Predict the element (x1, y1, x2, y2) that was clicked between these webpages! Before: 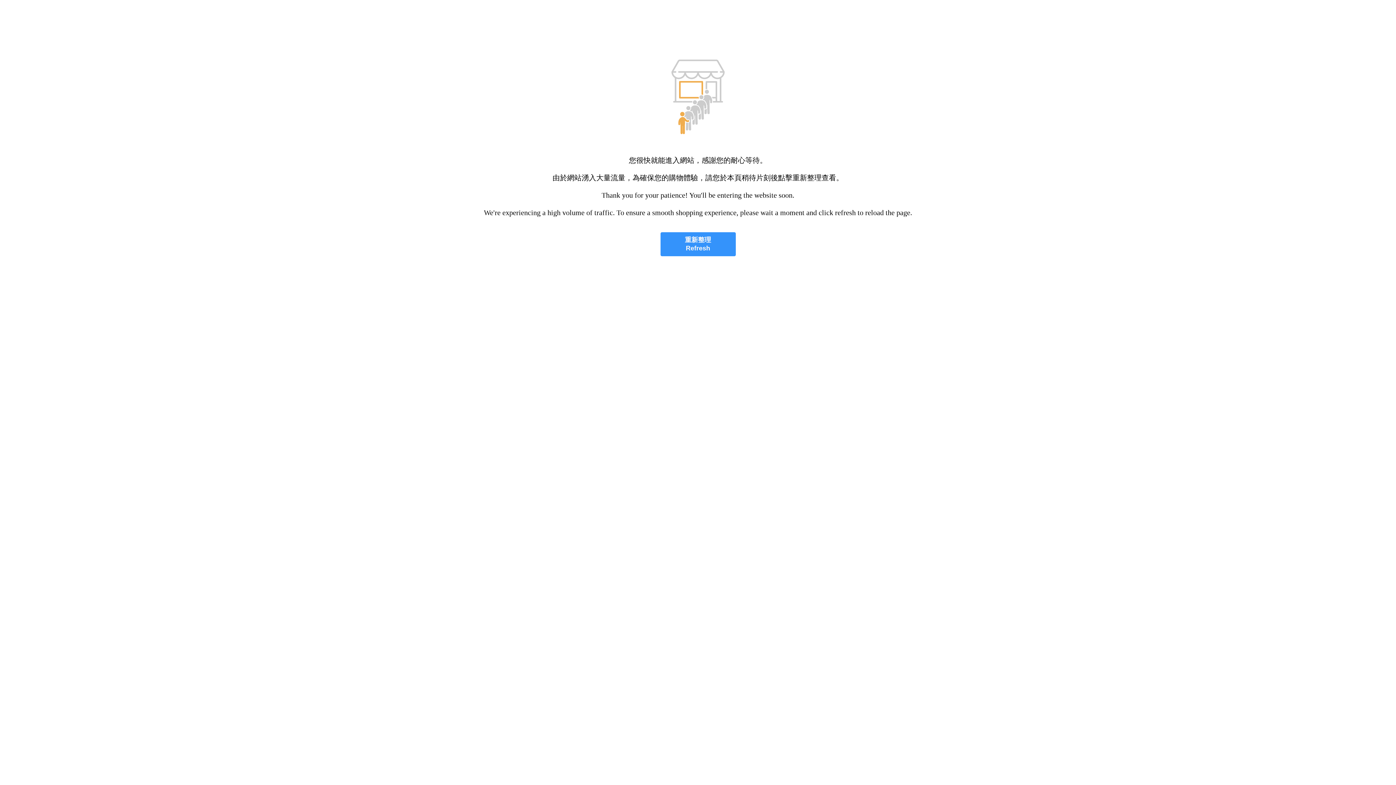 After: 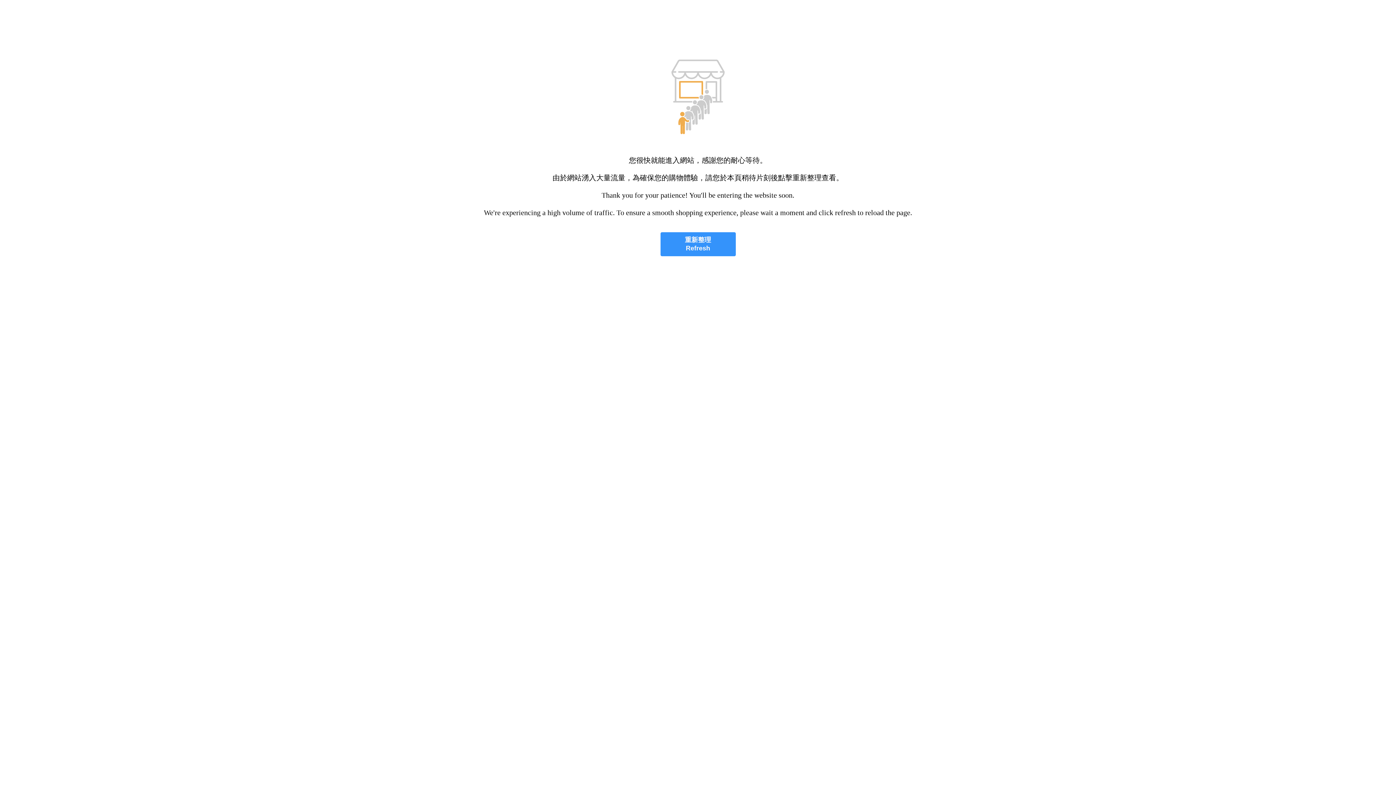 Action: label: 重新整理
Refresh bbox: (660, 232, 735, 256)